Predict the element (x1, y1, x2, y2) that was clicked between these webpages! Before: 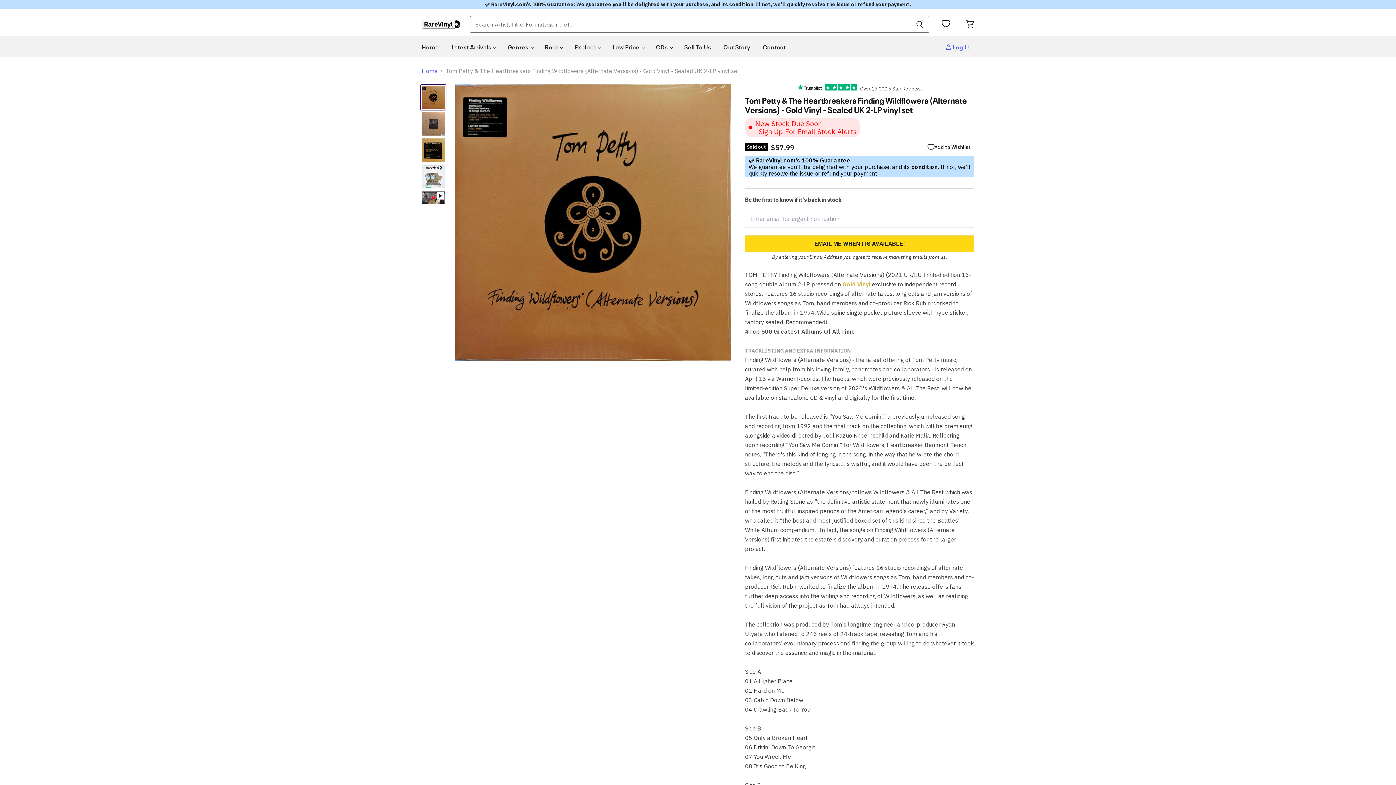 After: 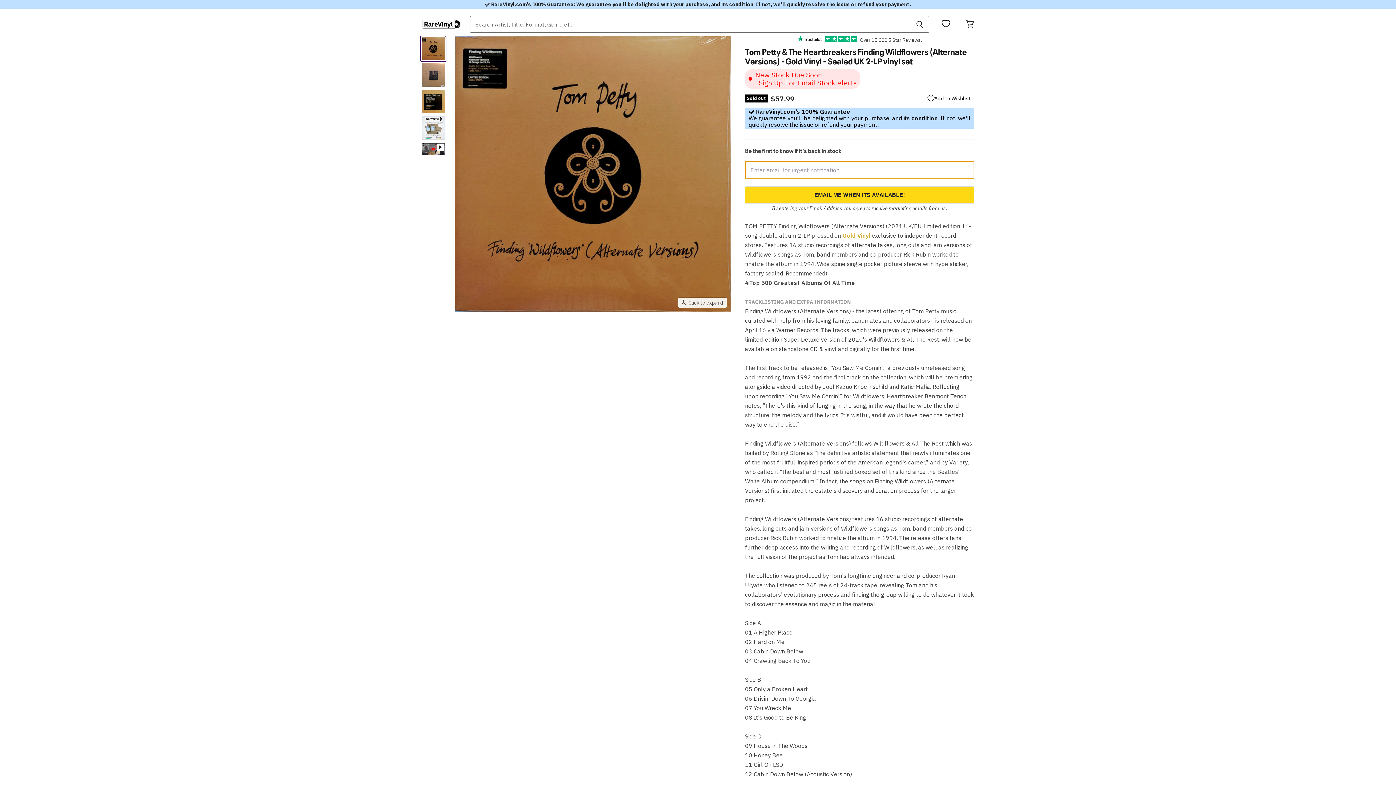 Action: label: EMAIL ME WHEN ITS AVAILABLE! bbox: (745, 235, 974, 252)